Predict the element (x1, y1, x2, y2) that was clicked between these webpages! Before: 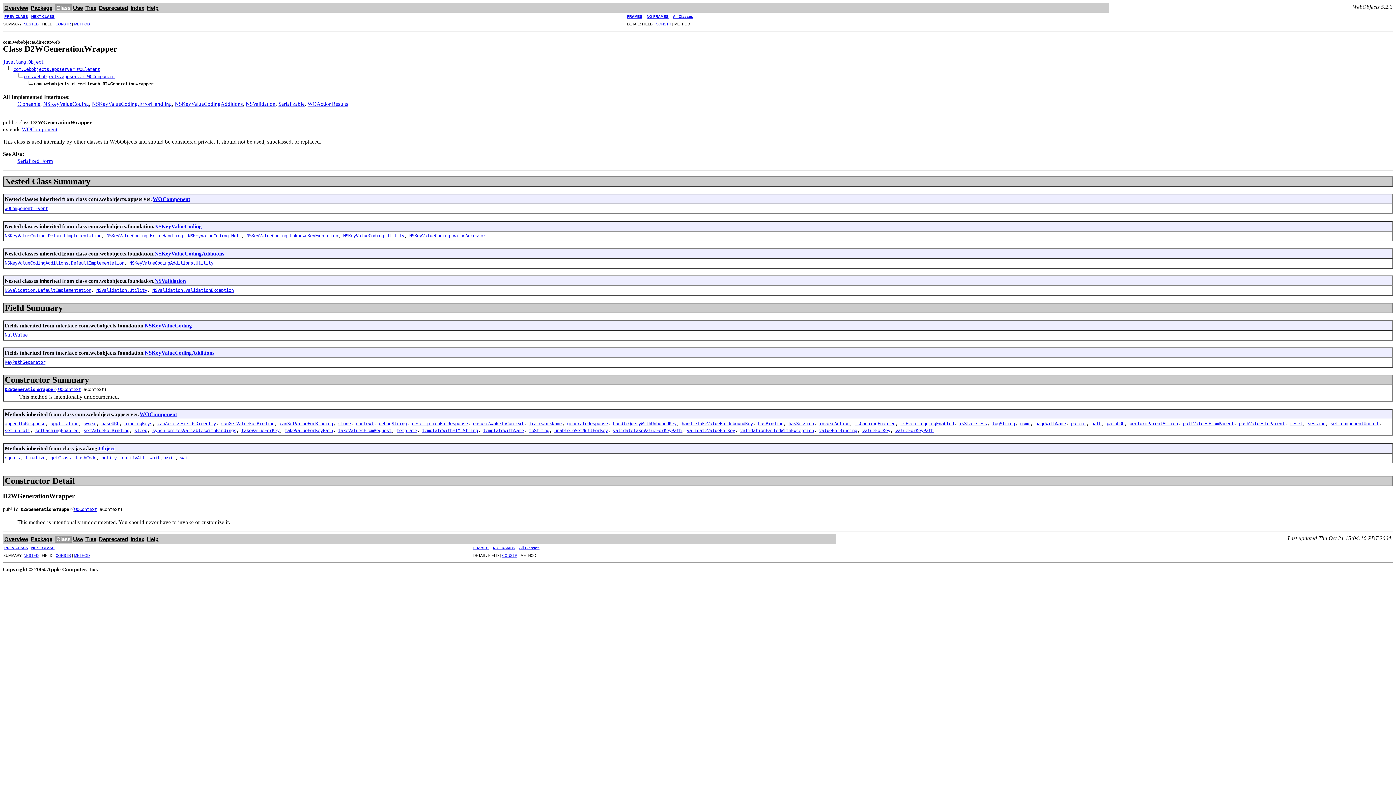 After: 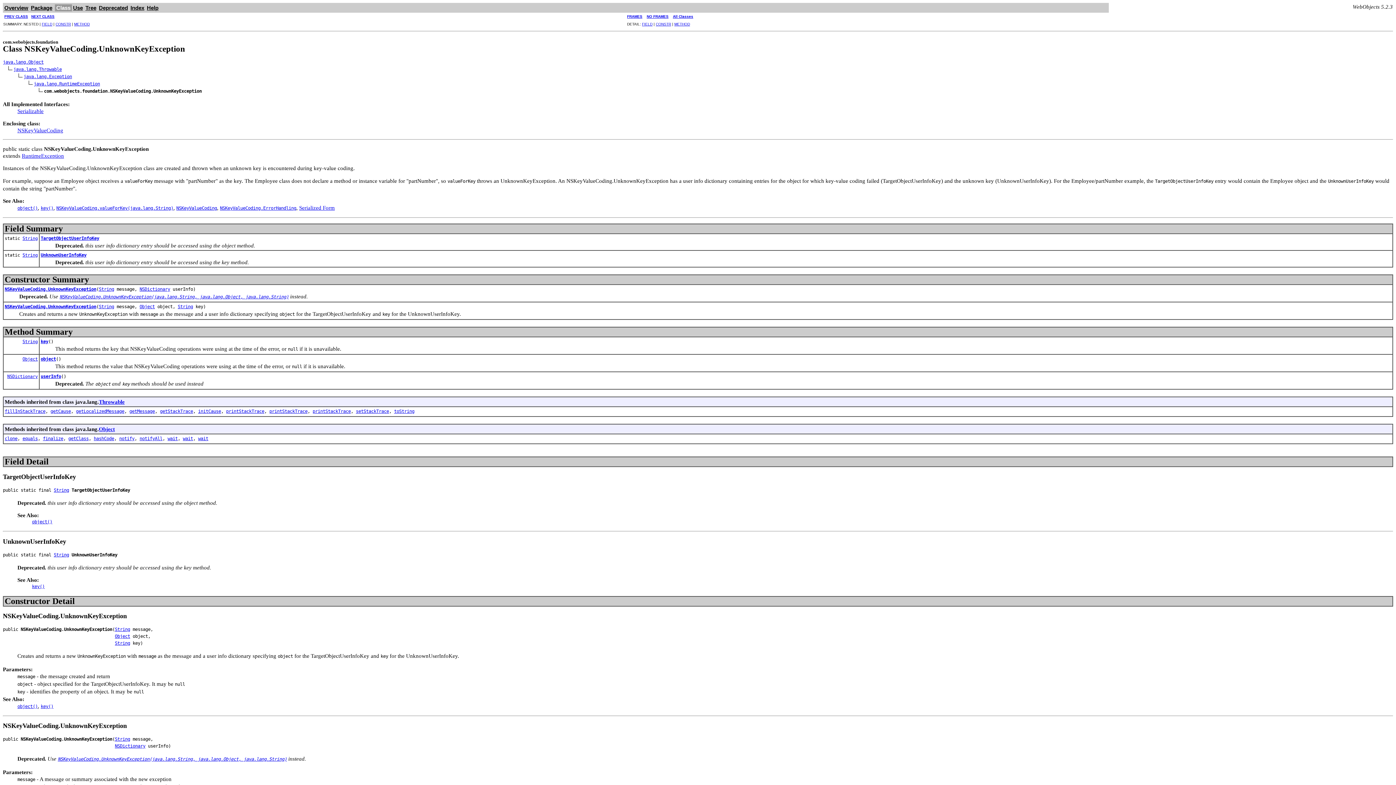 Action: bbox: (246, 233, 338, 238) label: NSKeyValueCoding.UnknownKeyException